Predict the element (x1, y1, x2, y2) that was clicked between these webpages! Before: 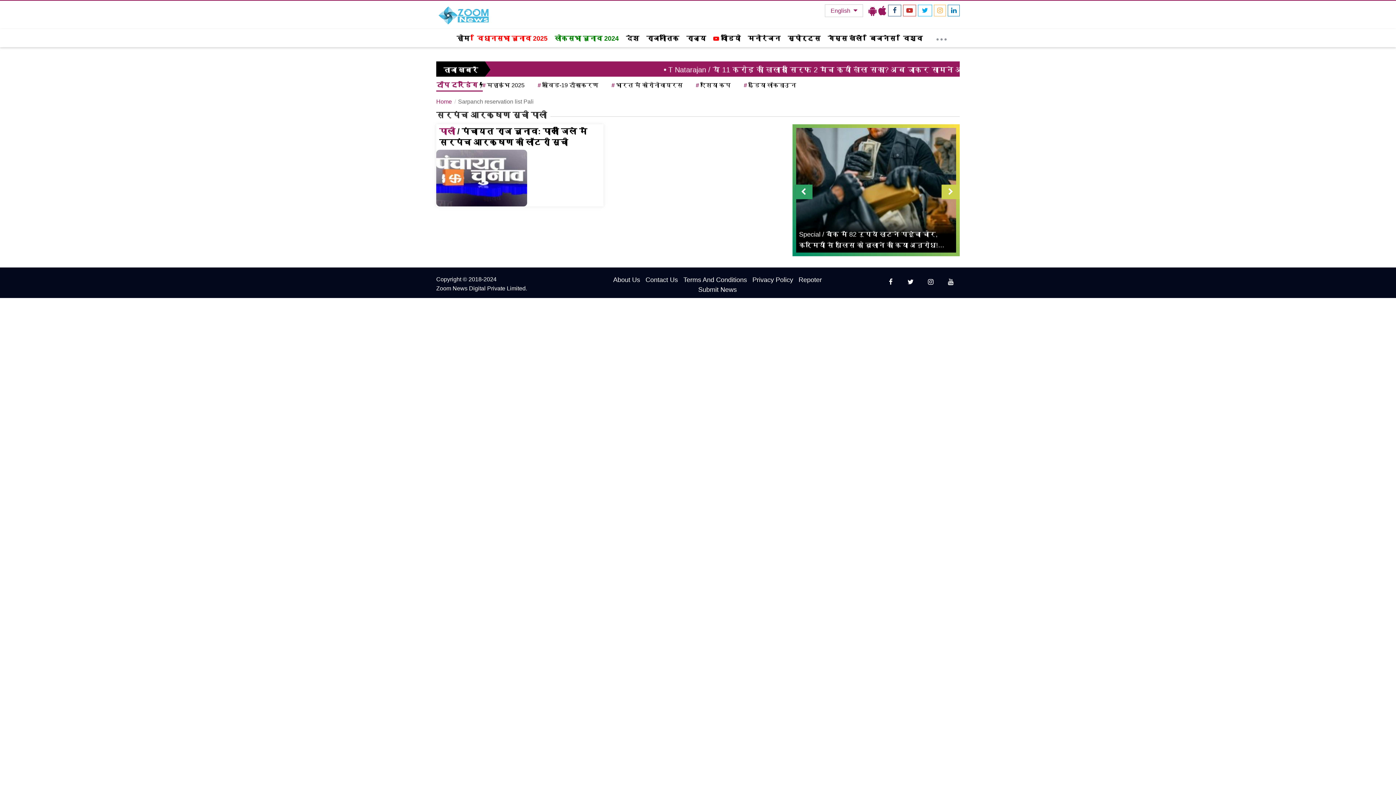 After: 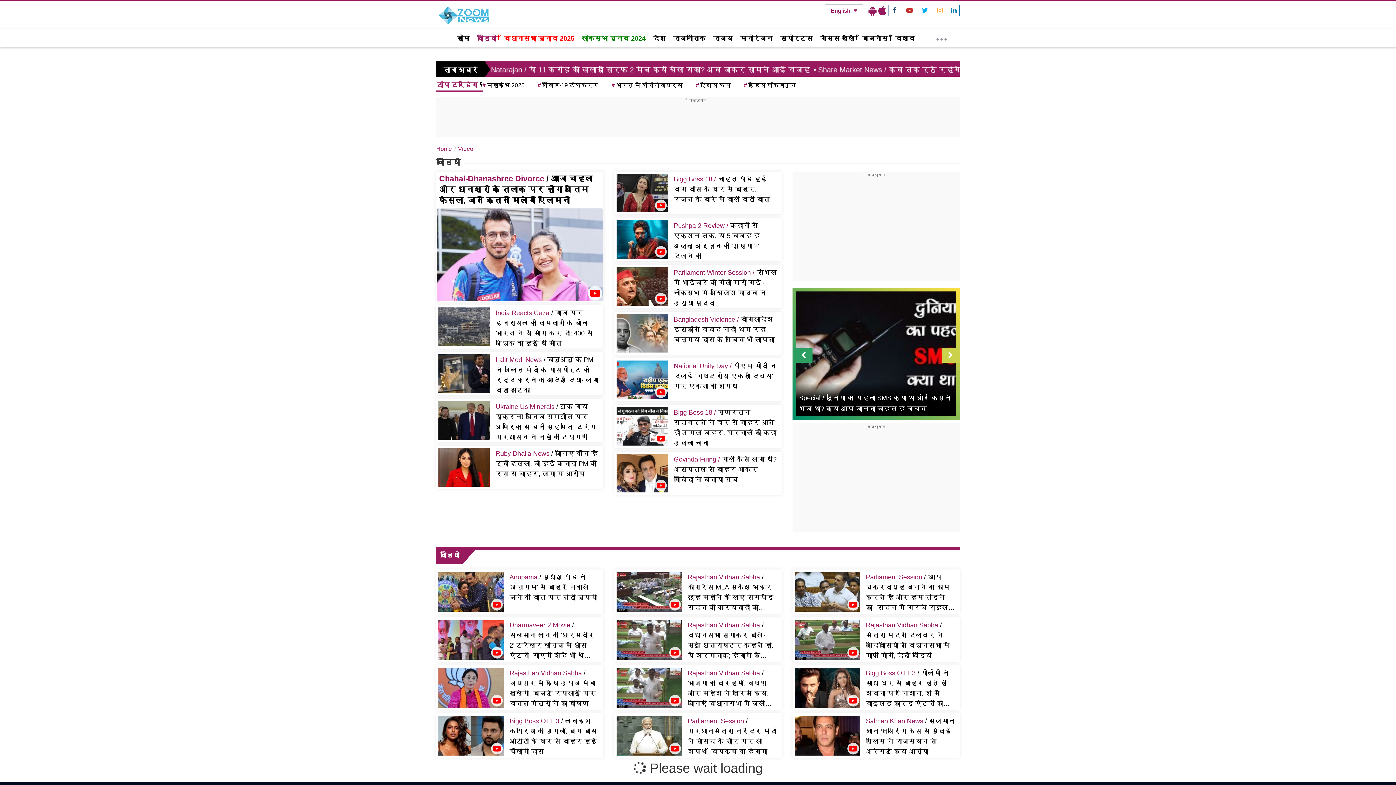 Action: bbox: (709, 29, 744, 47) label:  वीडियो